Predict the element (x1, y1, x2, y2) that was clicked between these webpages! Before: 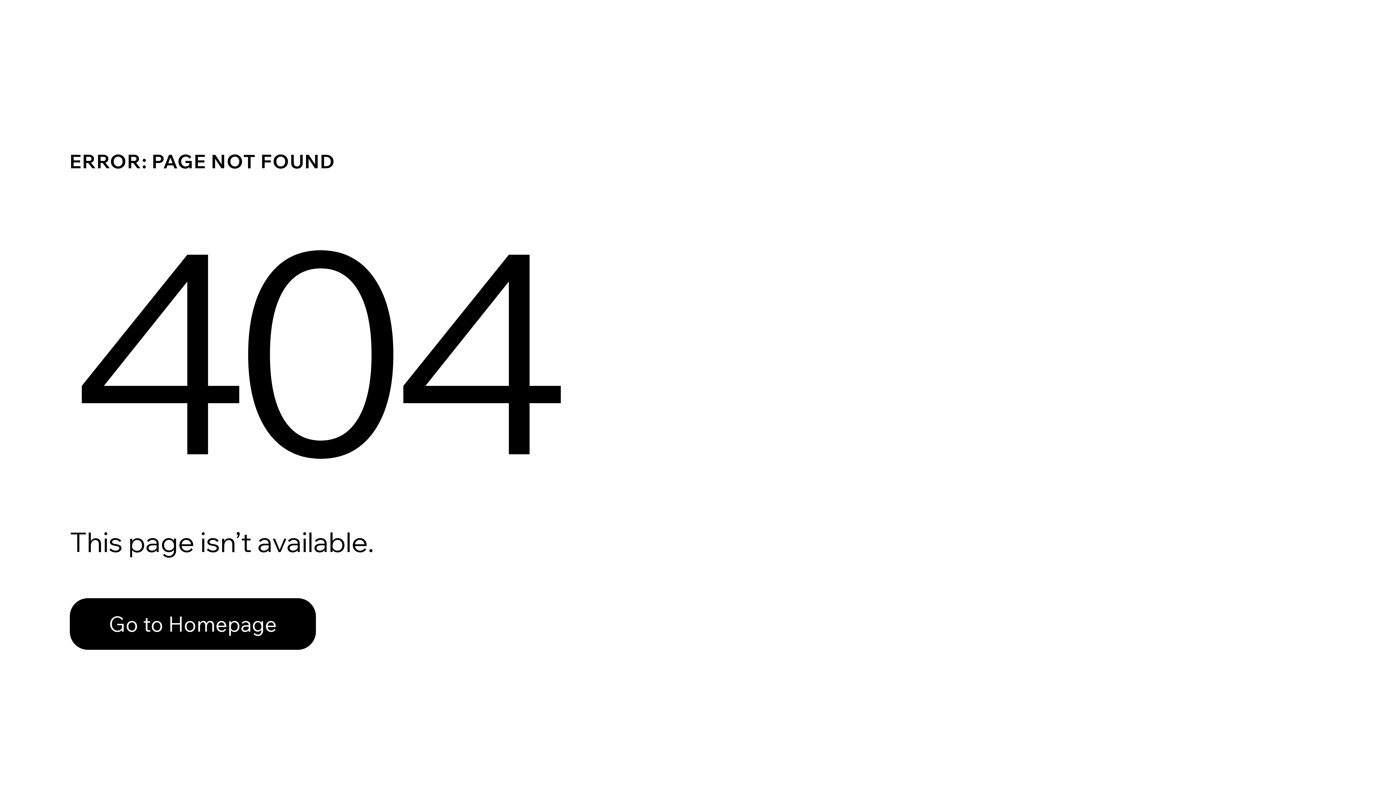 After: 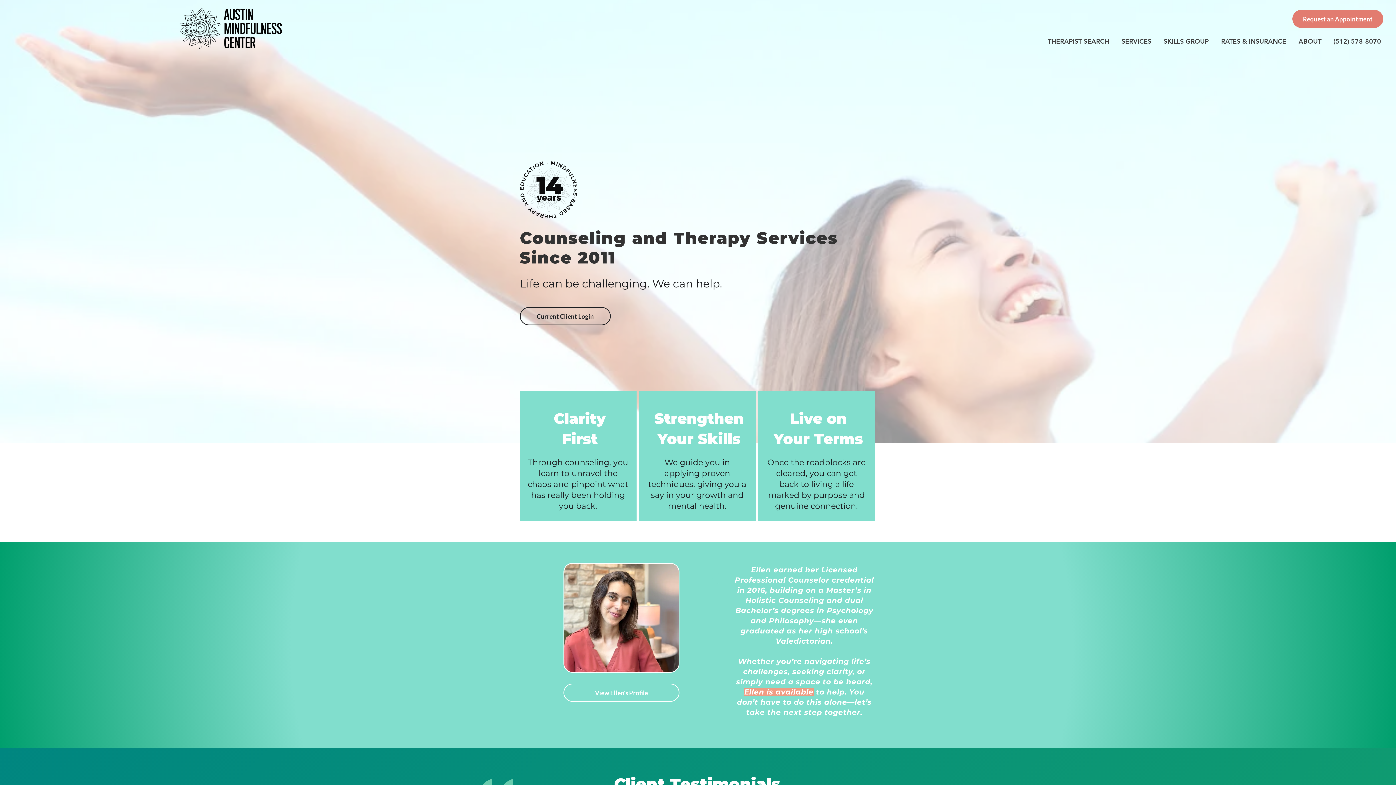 Action: bbox: (69, 582, 768, 659) label: Go to Homepage